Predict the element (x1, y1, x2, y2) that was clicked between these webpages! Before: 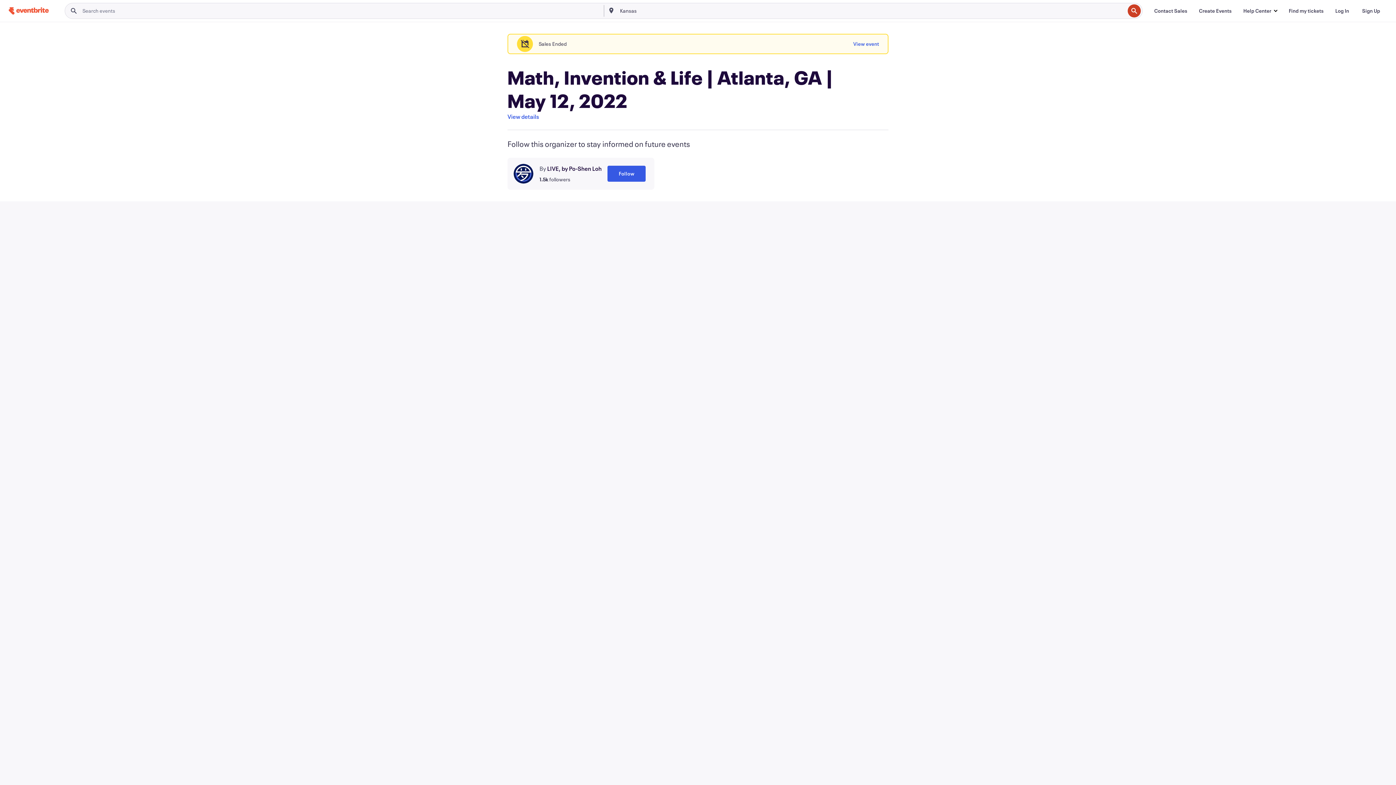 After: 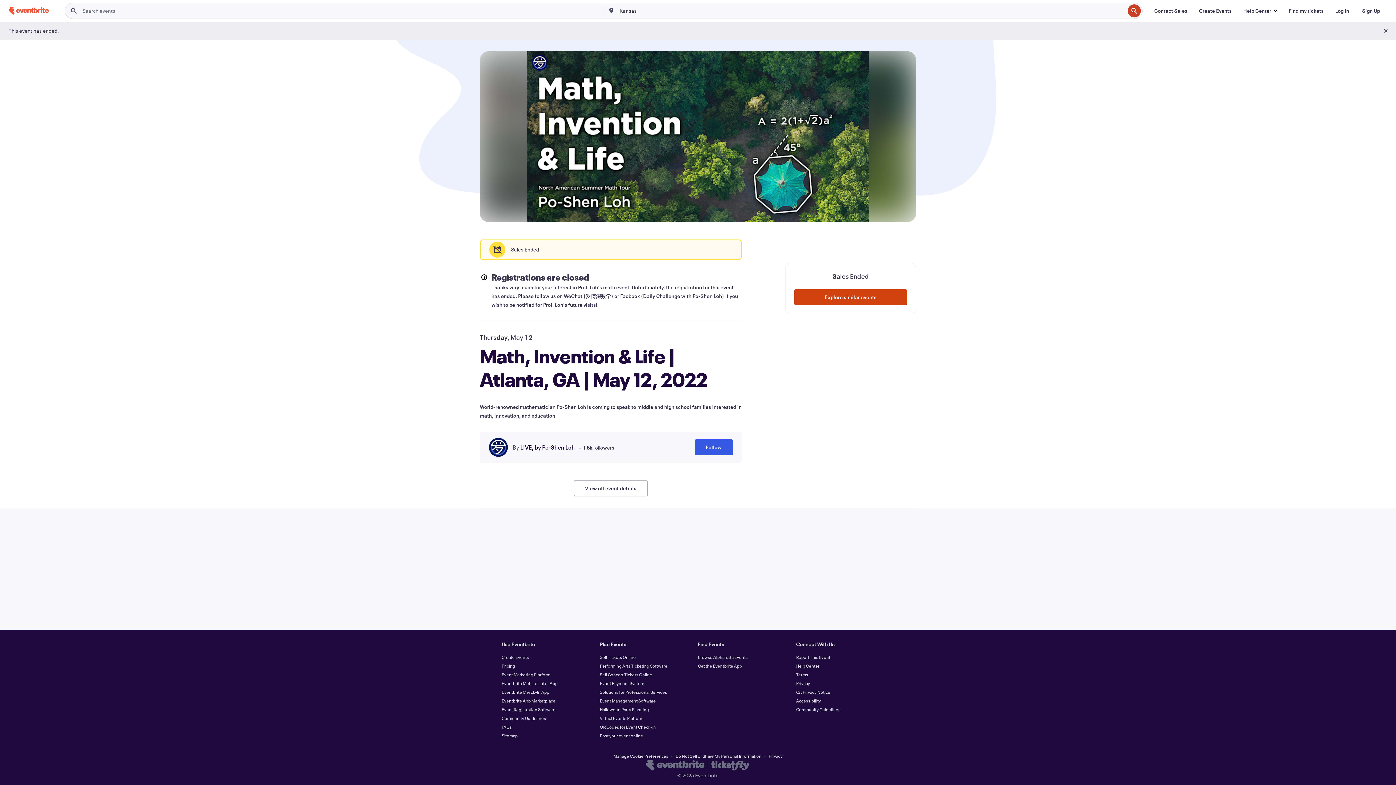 Action: bbox: (507, 112, 539, 121) label: View details